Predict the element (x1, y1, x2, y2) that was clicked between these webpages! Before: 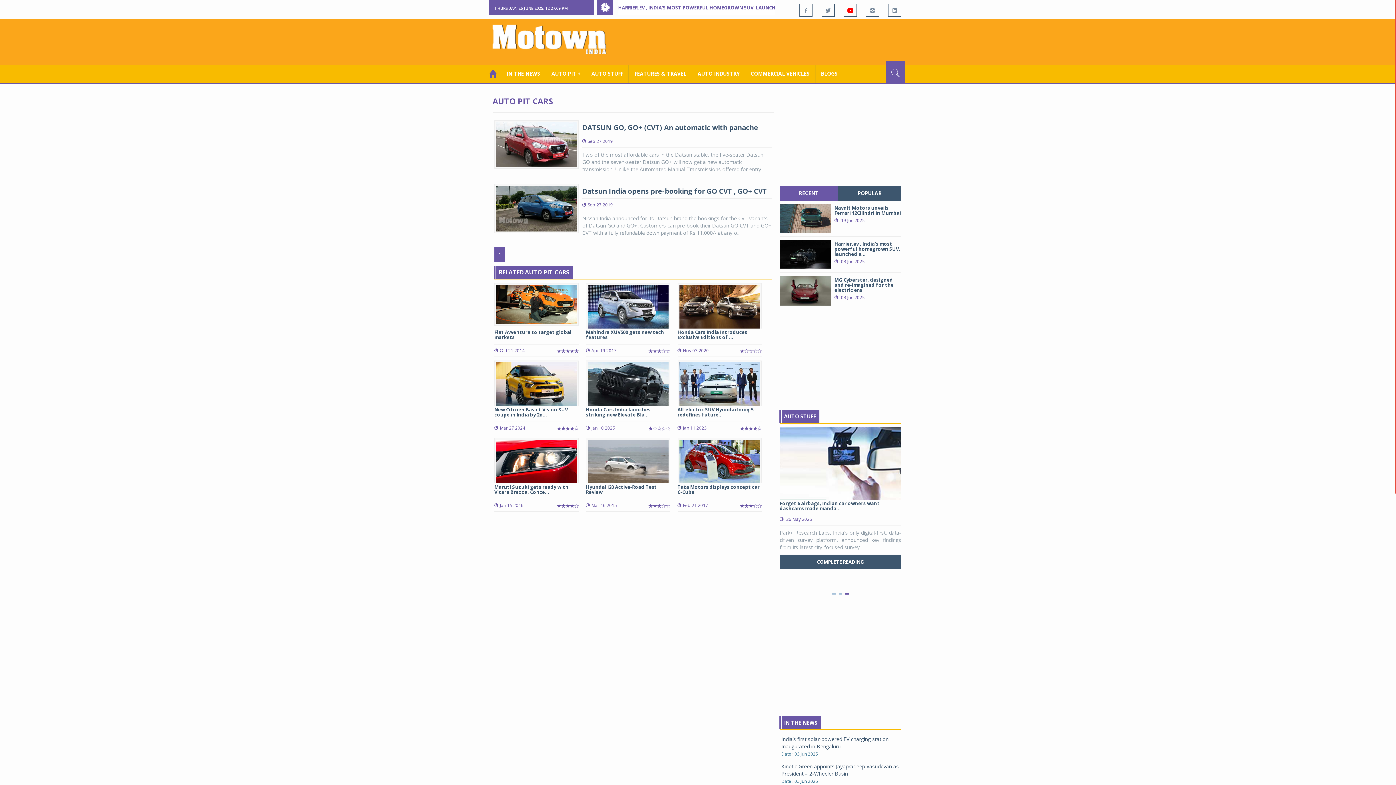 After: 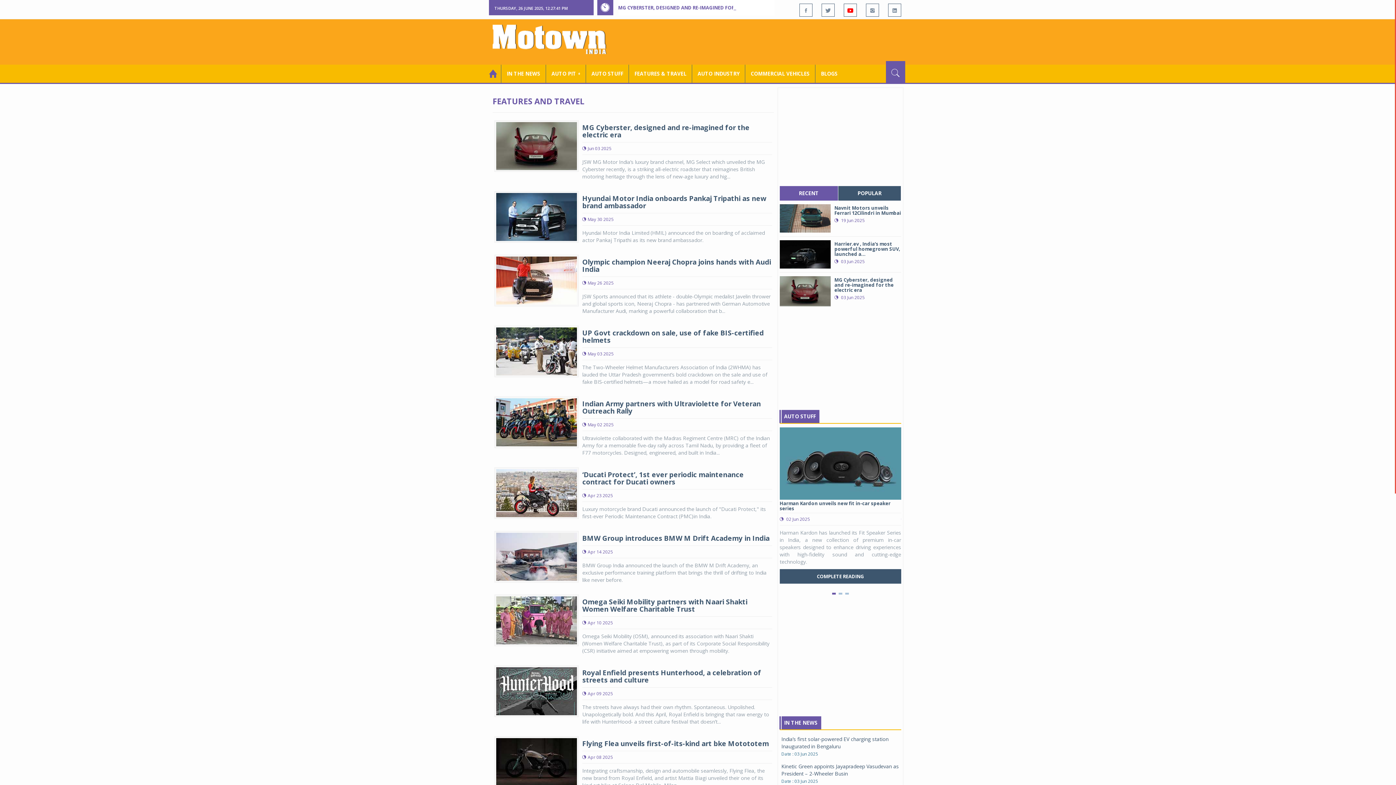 Action: bbox: (629, 64, 692, 82) label: FEATURES & TRAVEL